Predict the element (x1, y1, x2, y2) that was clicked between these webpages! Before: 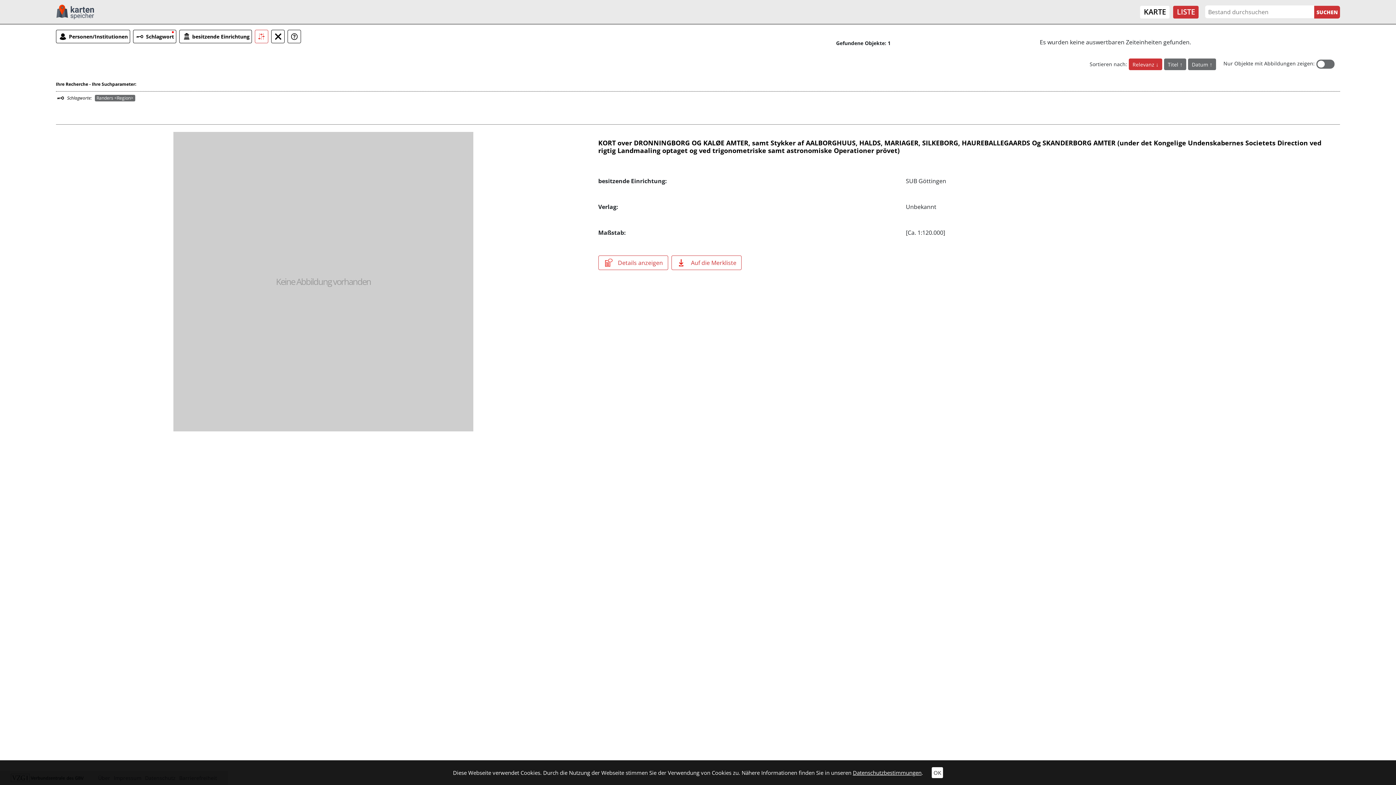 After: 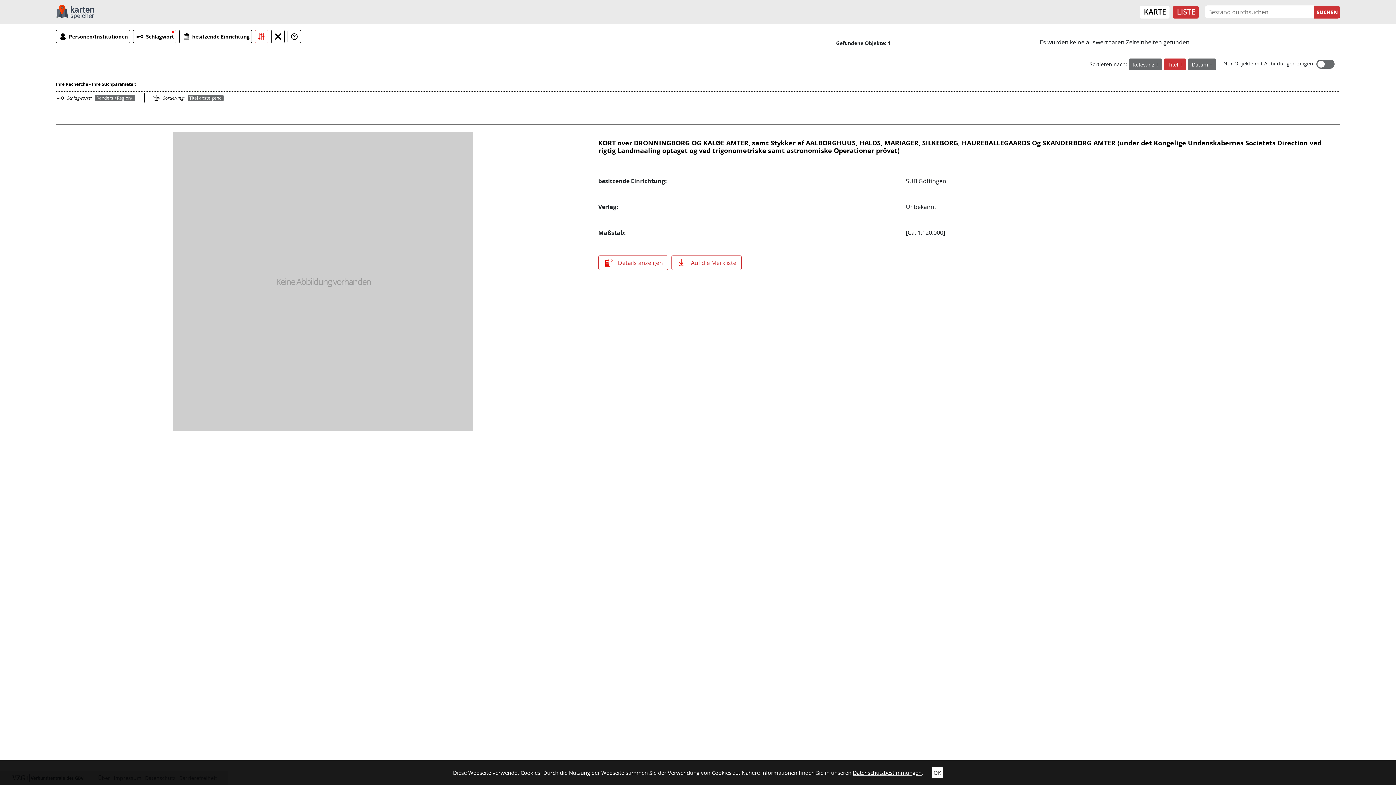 Action: label: Titel  bbox: (1164, 58, 1186, 70)